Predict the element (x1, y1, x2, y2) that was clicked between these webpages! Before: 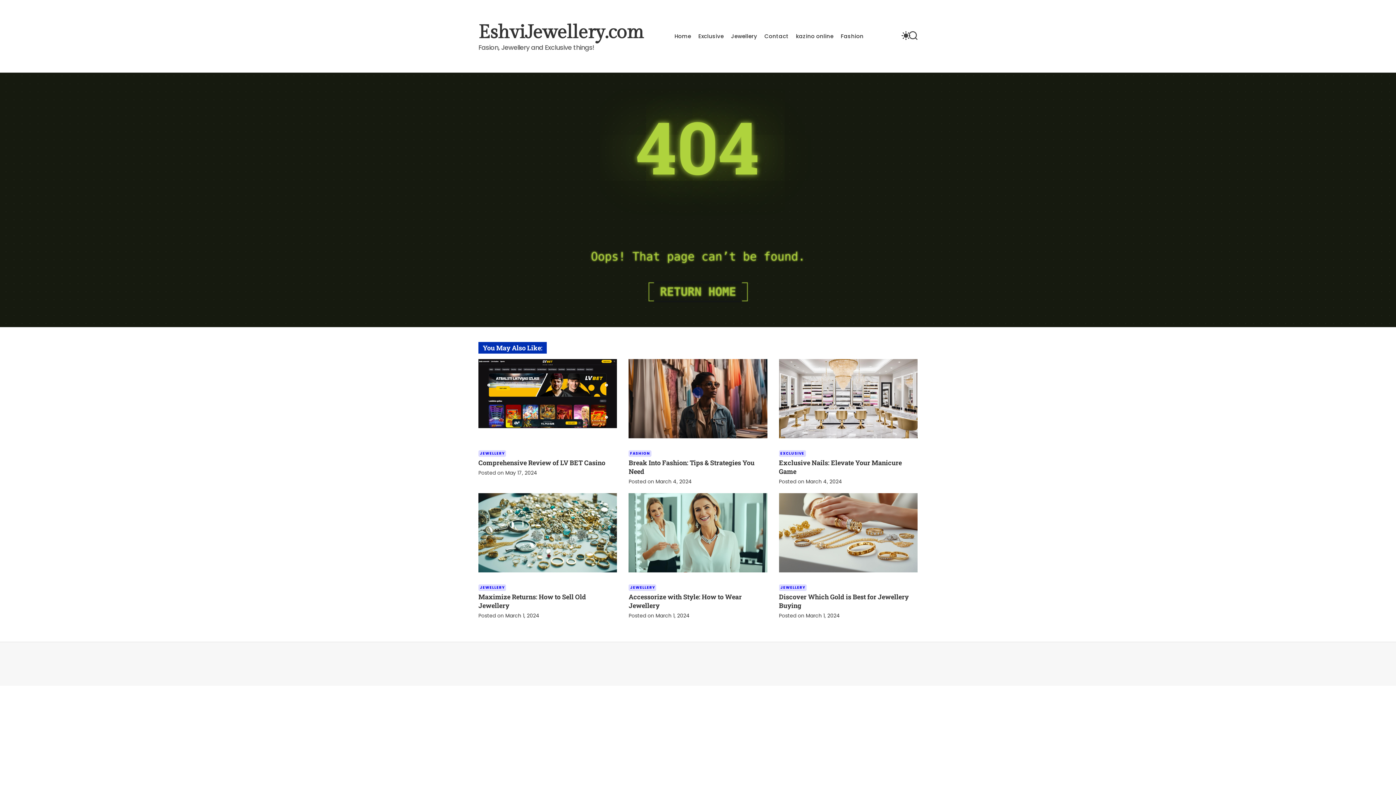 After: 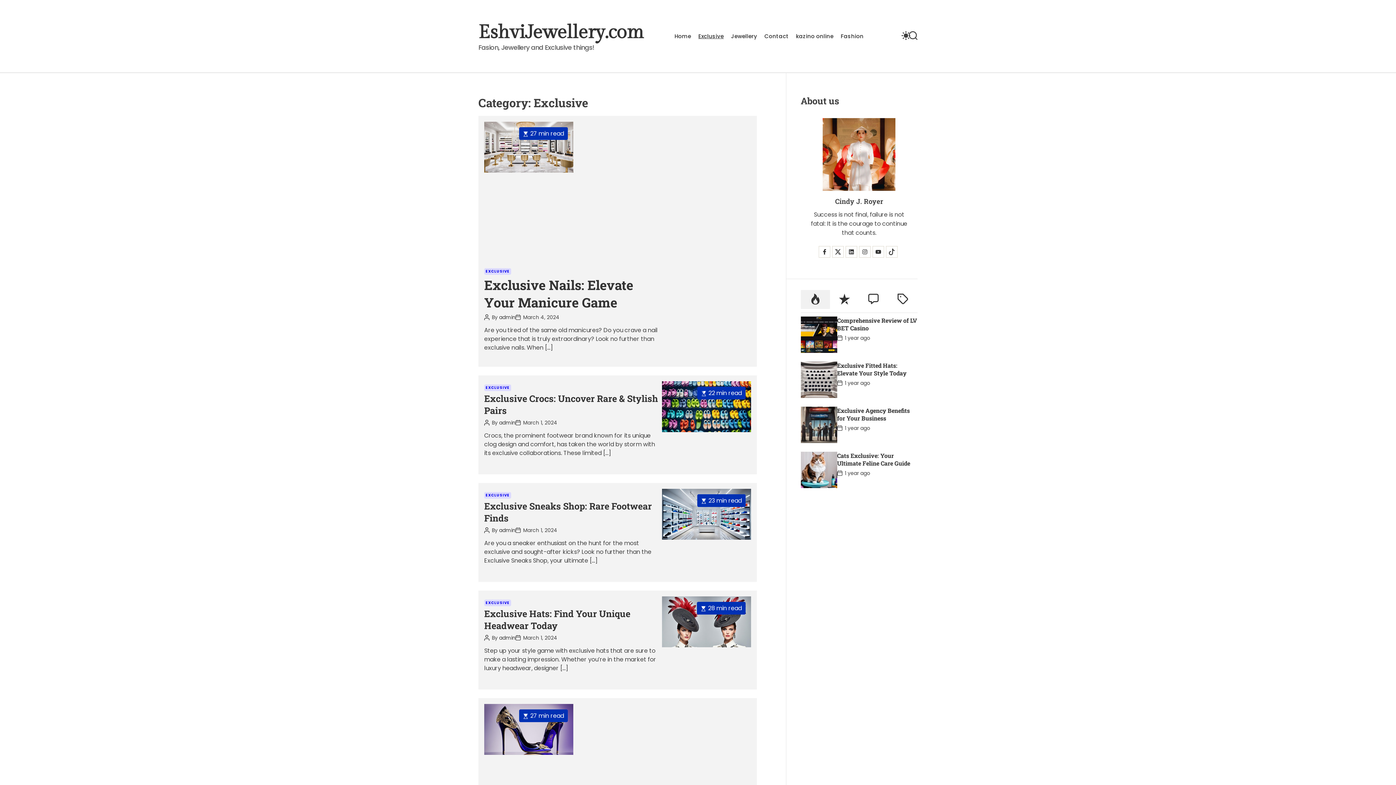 Action: label: EXCLUSIVE bbox: (779, 450, 806, 456)